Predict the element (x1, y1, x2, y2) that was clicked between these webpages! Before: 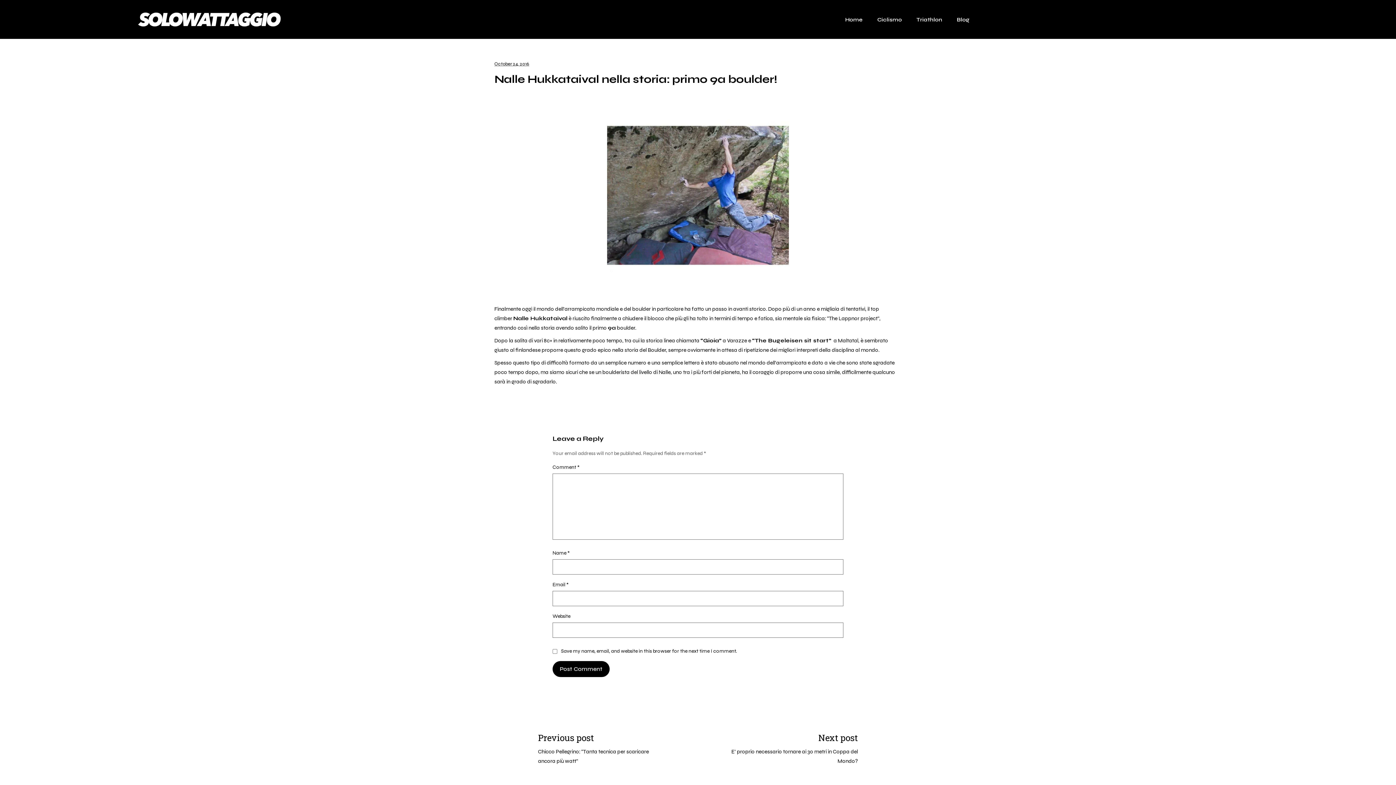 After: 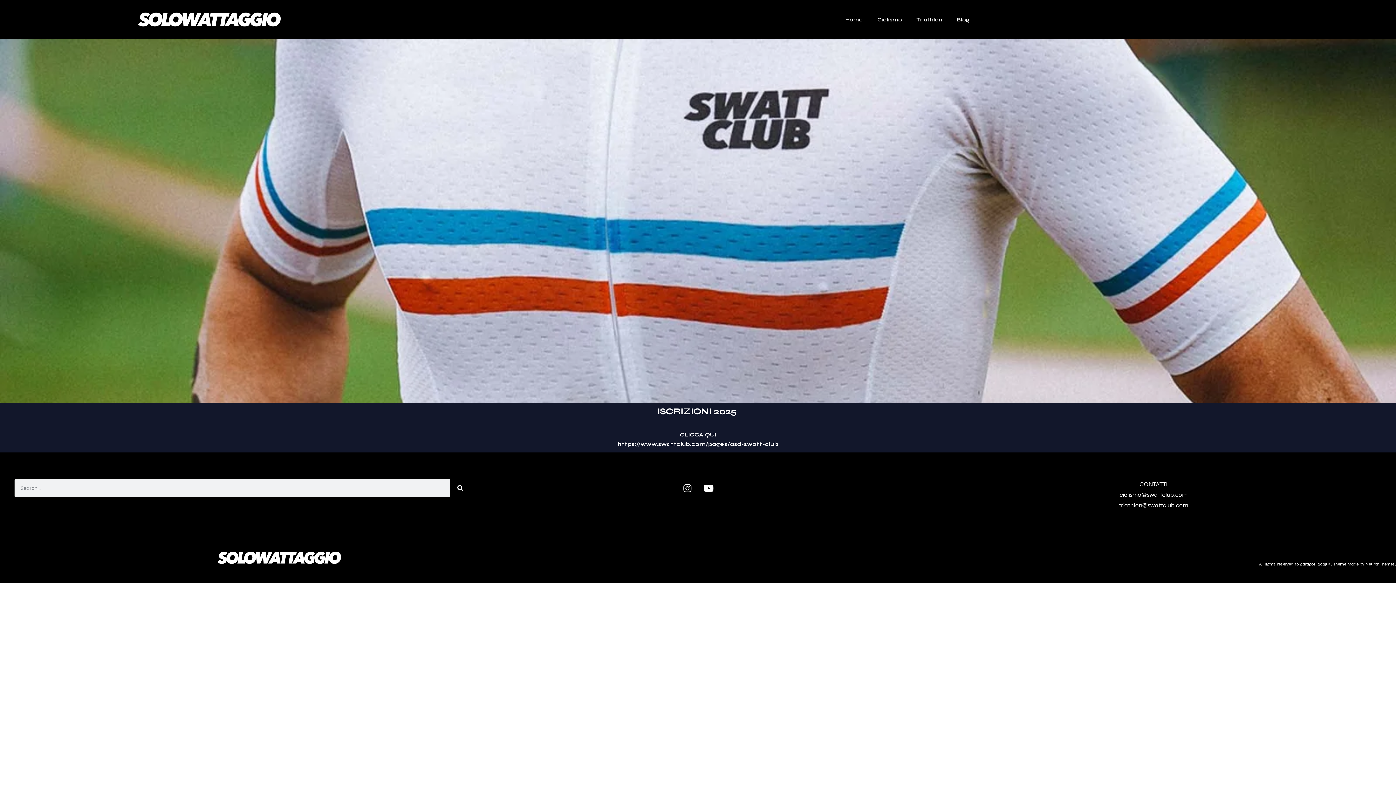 Action: bbox: (909, 11, 949, 27) label: Triathlon